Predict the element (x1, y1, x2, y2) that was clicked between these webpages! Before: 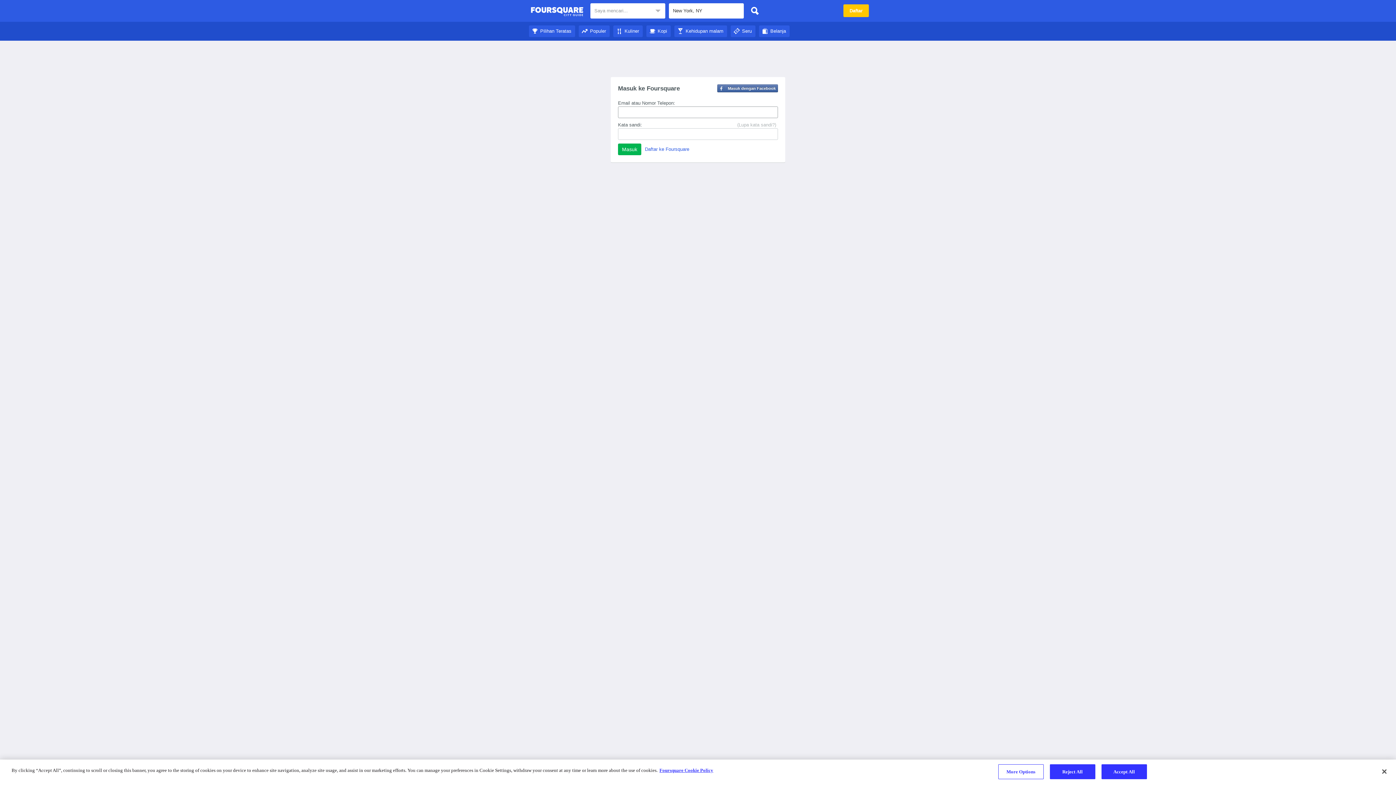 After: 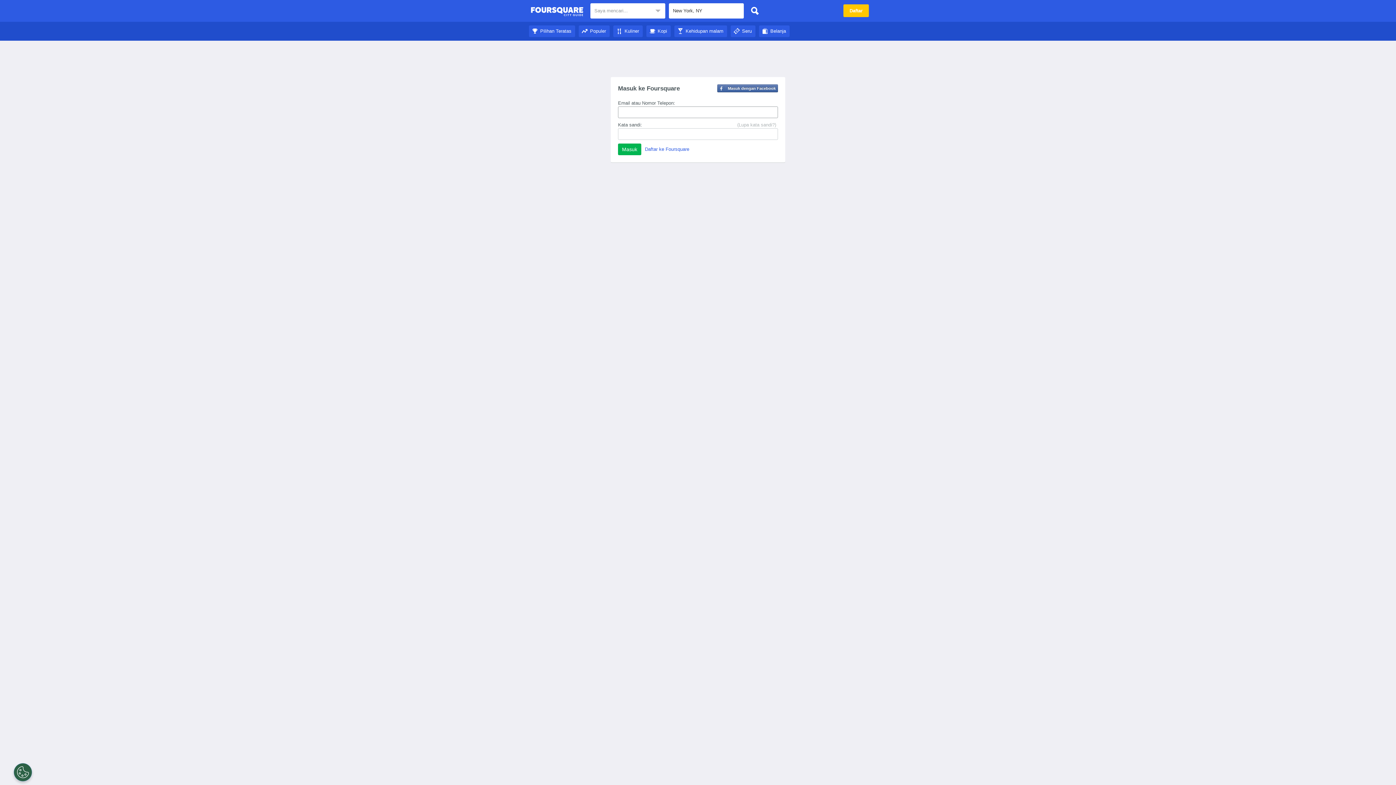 Action: label: Belanja bbox: (759, 28, 789, 33)